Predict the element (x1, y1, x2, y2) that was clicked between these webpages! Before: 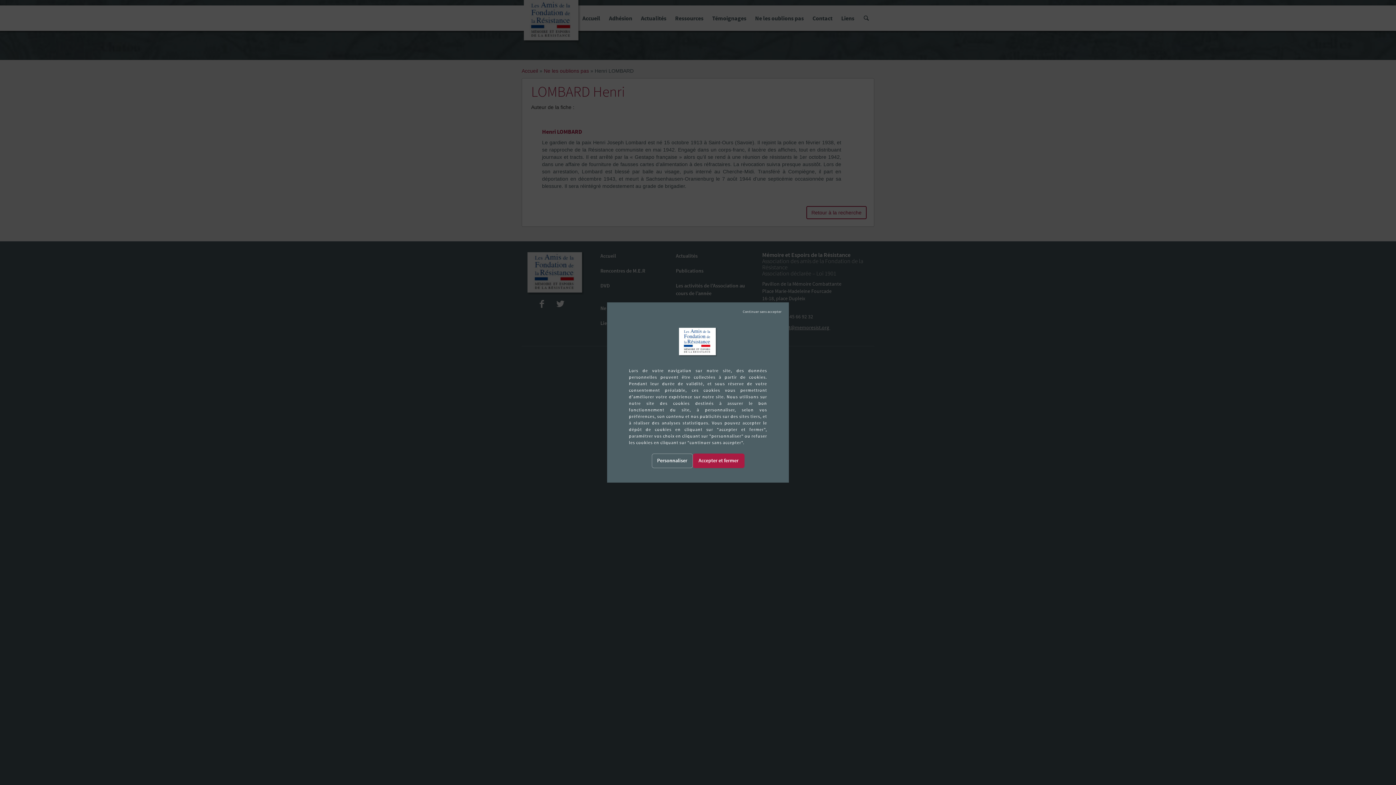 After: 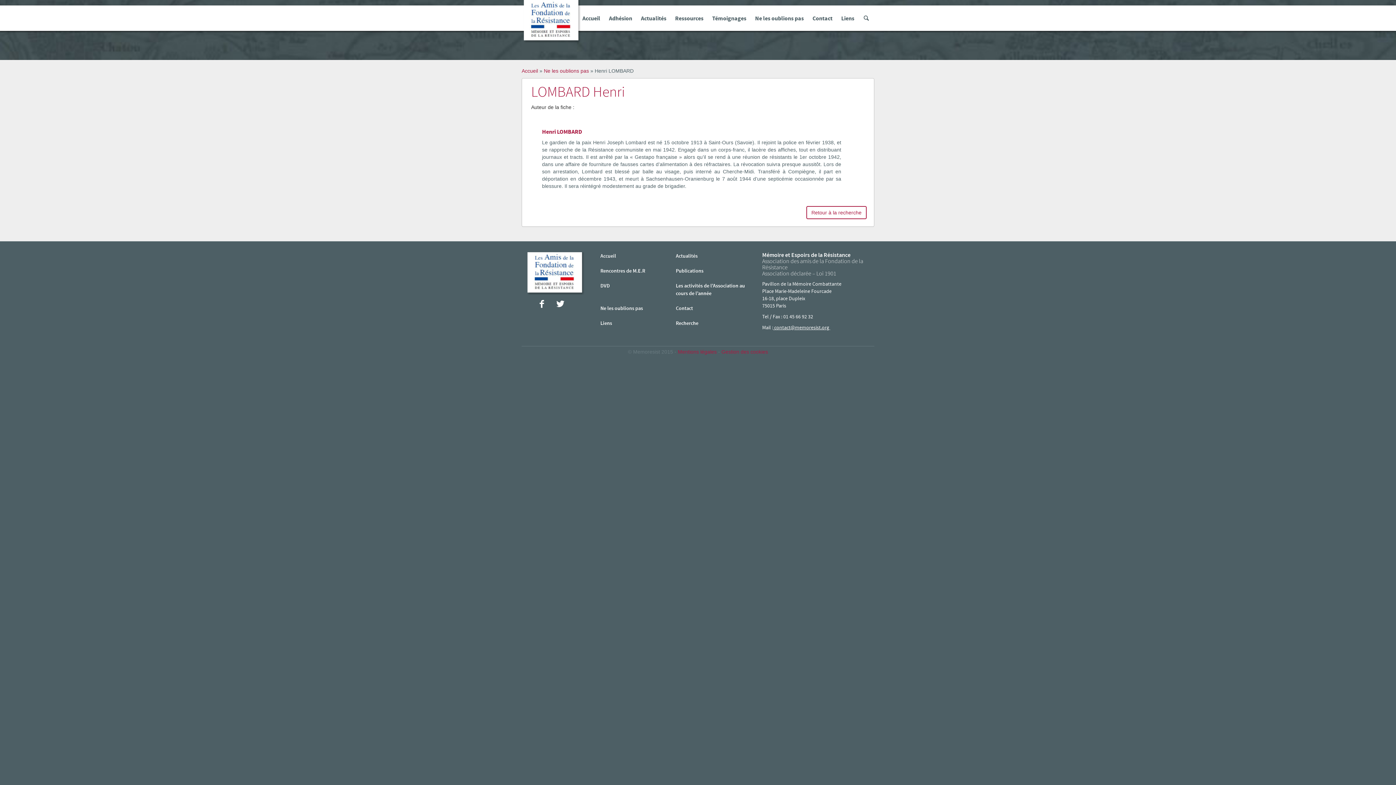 Action: label:  Tout refuser bbox: (742, 309, 781, 314)